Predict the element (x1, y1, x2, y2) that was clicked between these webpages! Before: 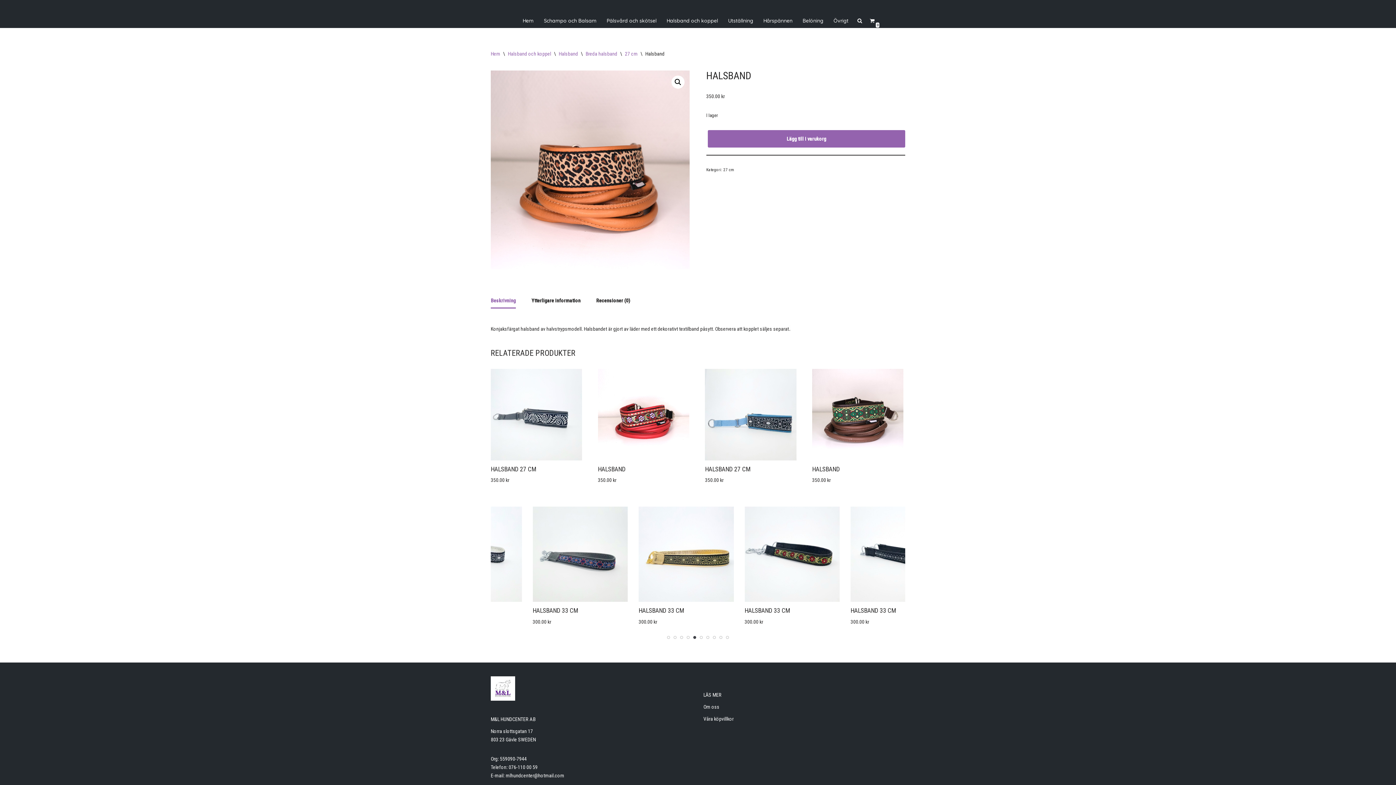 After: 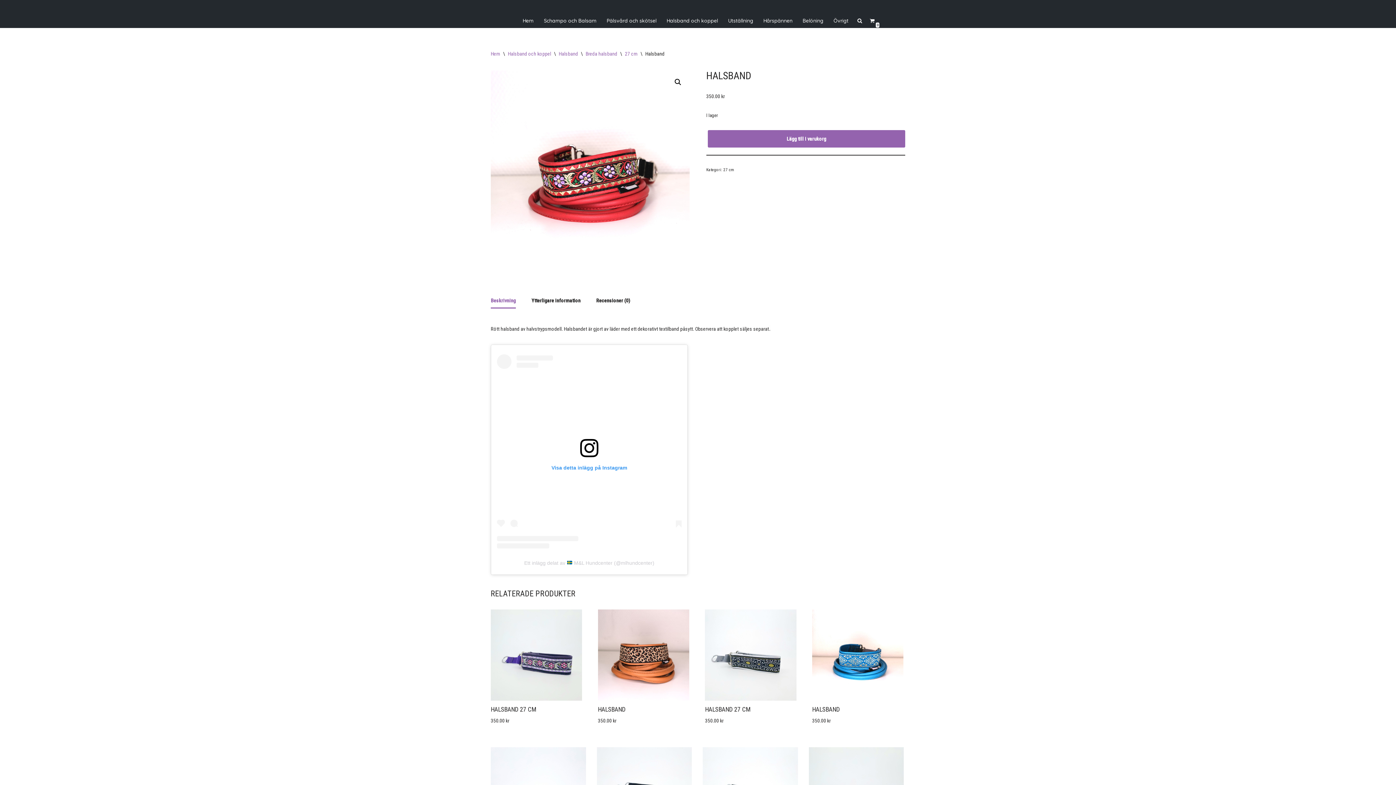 Action: label: HALSBAND
350.00 kr bbox: (598, 369, 689, 484)